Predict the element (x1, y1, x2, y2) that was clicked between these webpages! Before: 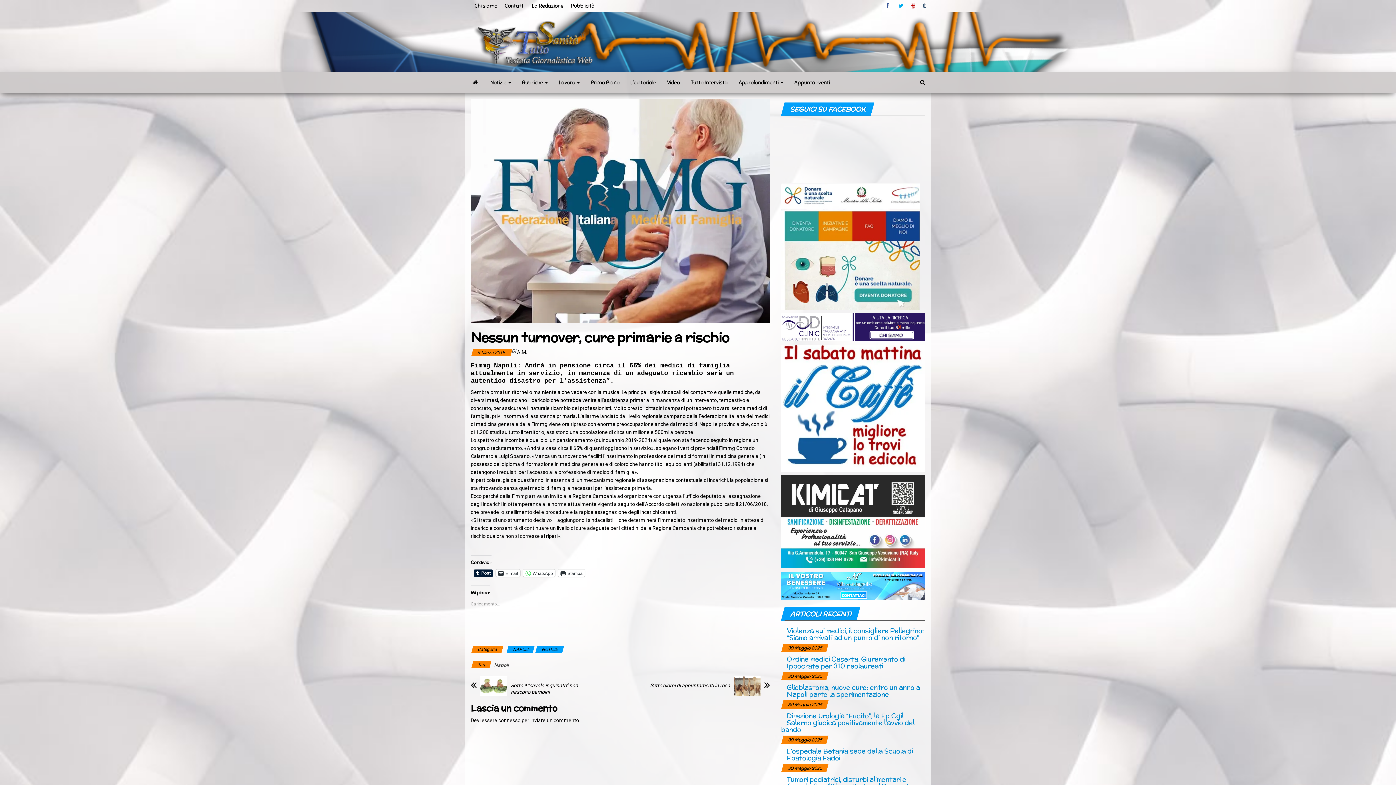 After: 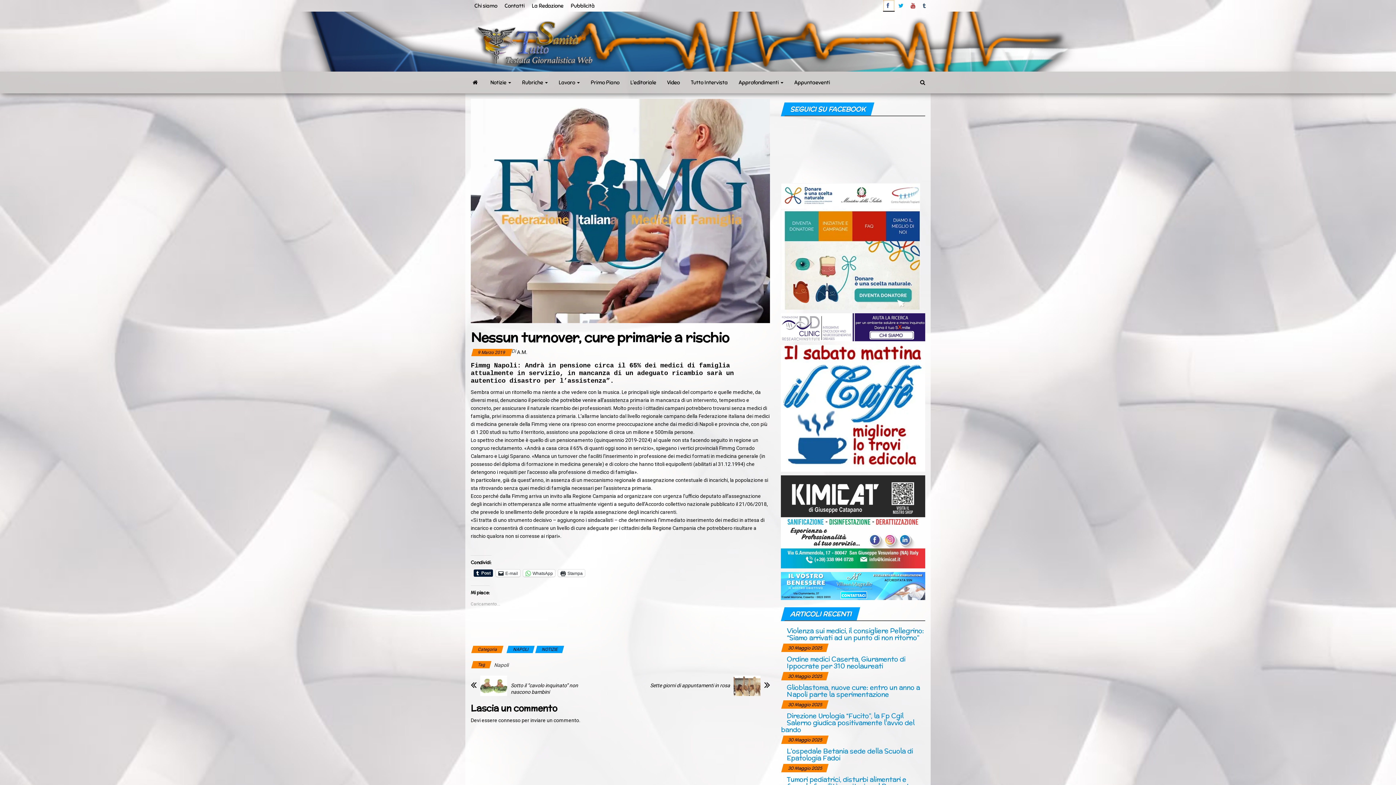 Action: label: facebook bbox: (883, 0, 894, 11)